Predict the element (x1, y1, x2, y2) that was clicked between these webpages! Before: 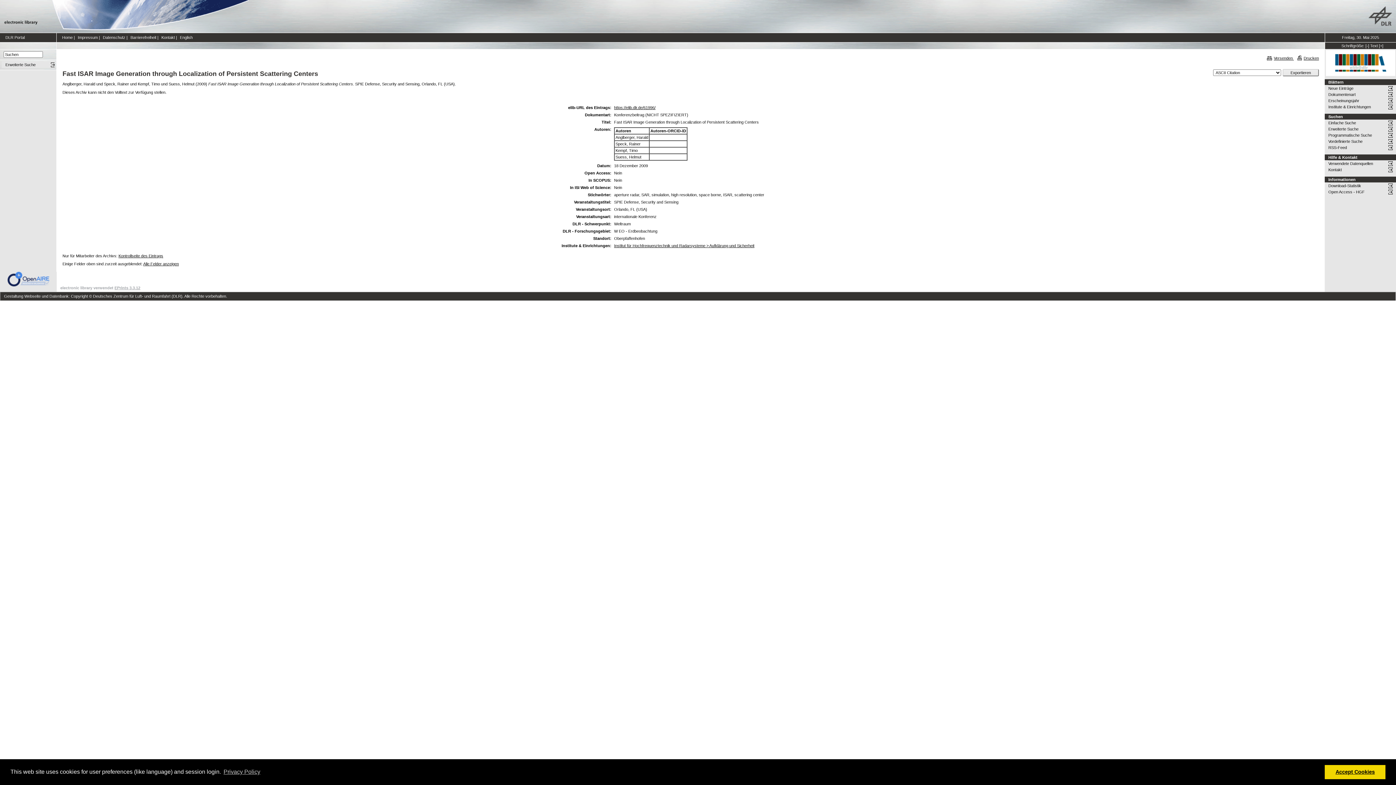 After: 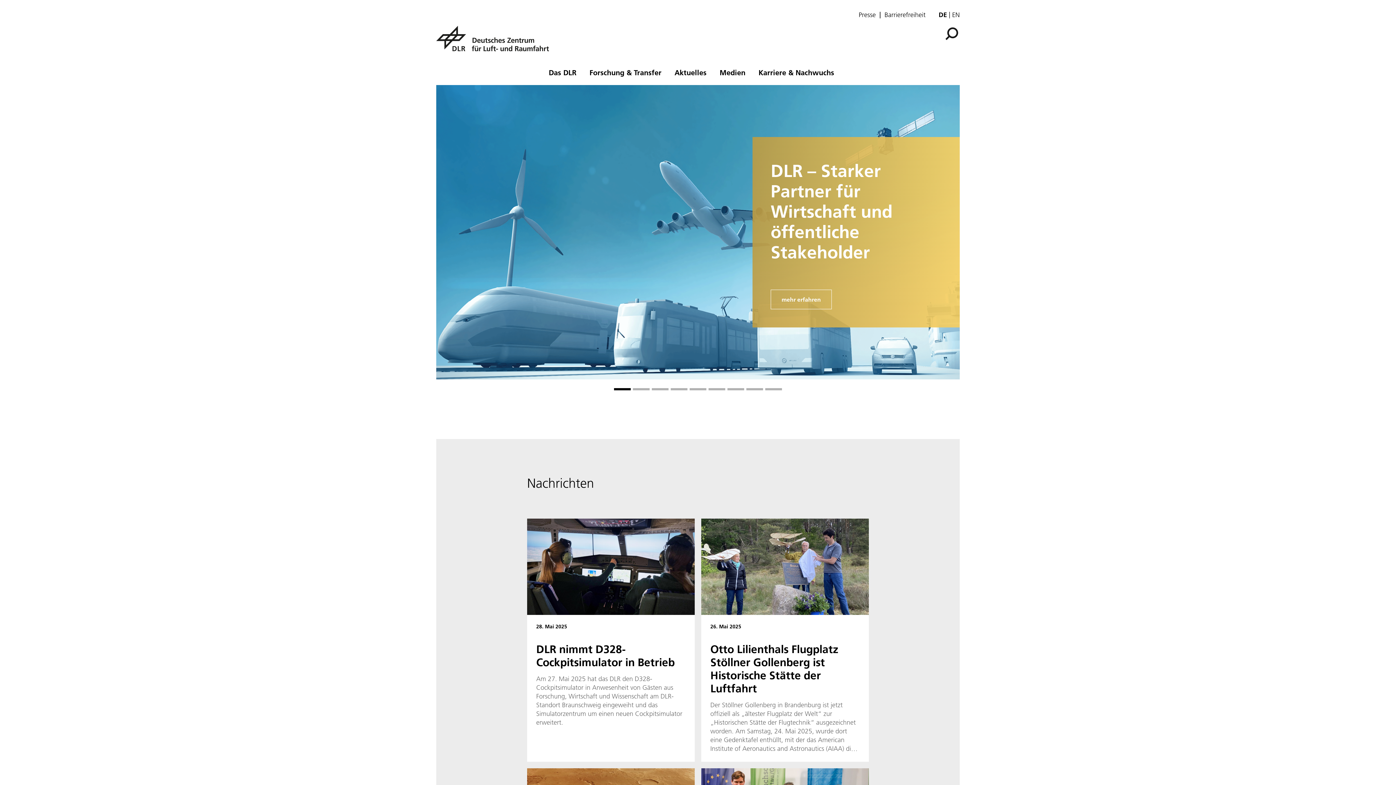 Action: bbox: (0, 29, 52, 33)